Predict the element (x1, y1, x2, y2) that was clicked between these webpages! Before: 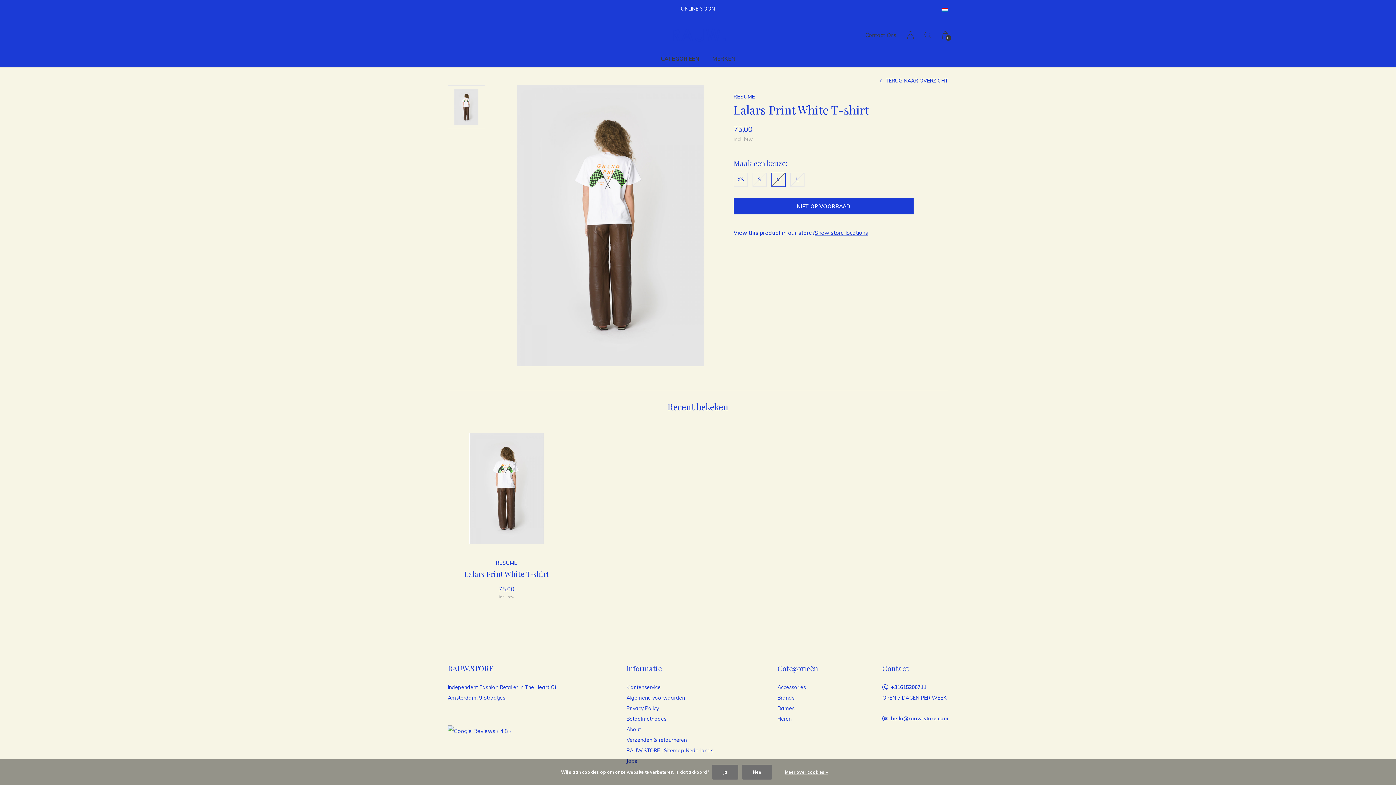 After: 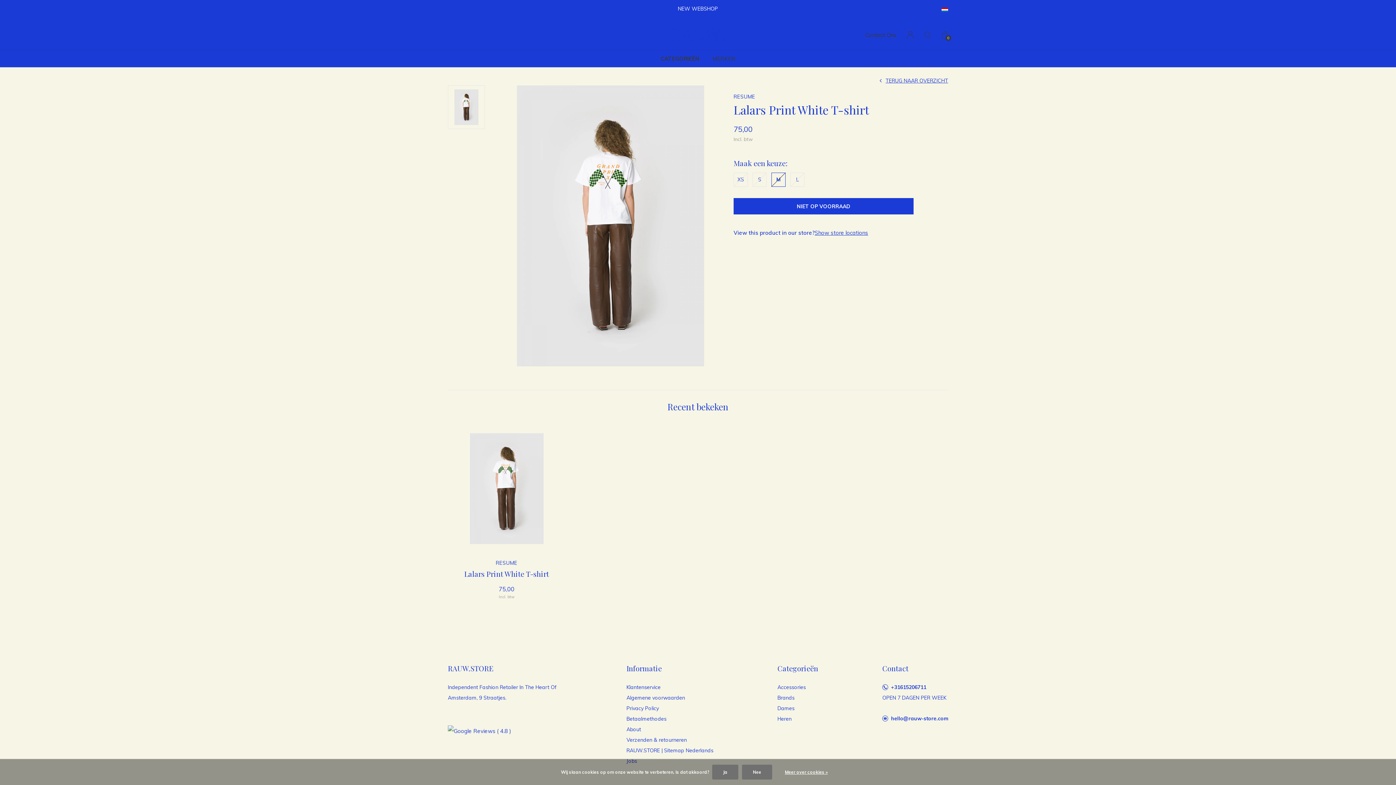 Action: bbox: (771, 172, 785, 186) label: M